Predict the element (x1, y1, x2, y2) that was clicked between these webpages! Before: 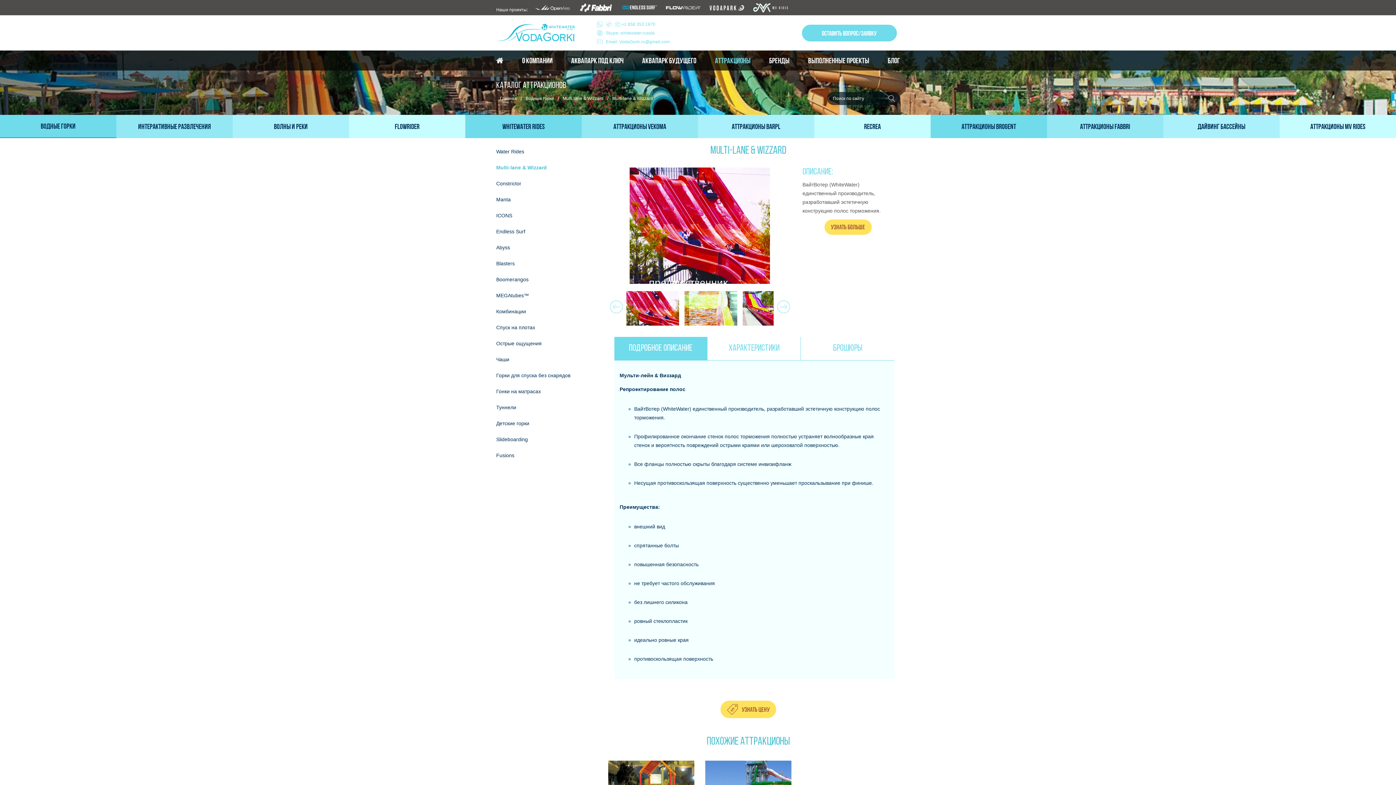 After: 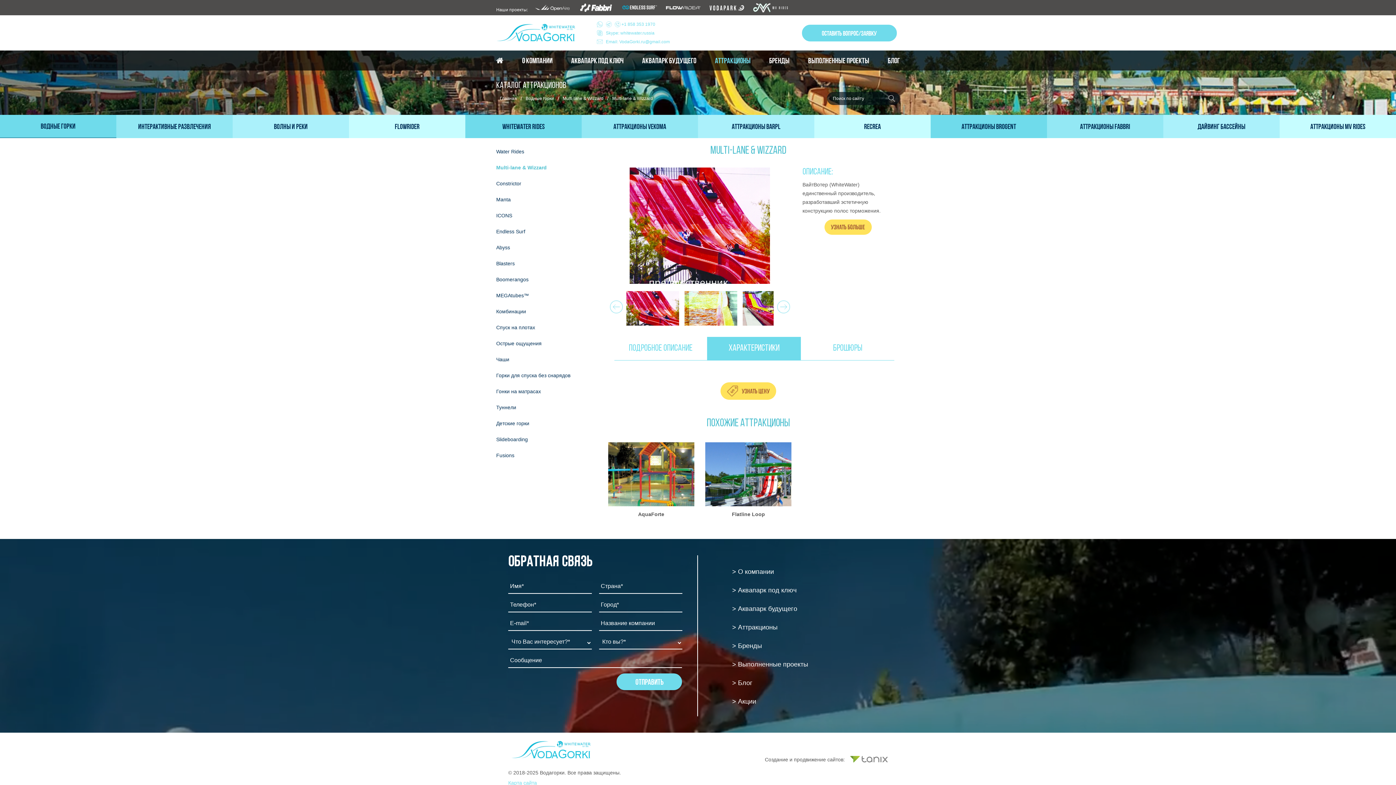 Action: label: ХАРАКТЕРИСТИКИ bbox: (707, 336, 801, 360)